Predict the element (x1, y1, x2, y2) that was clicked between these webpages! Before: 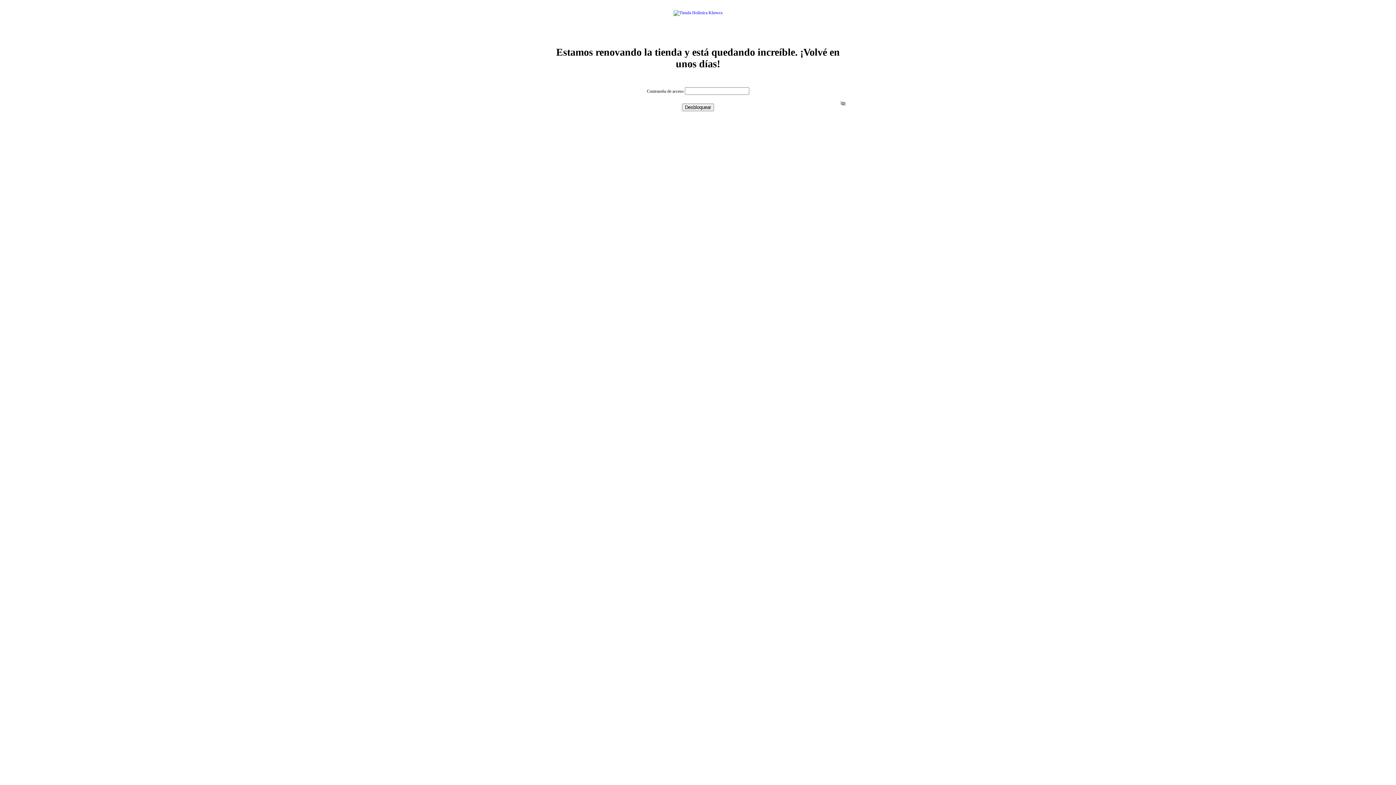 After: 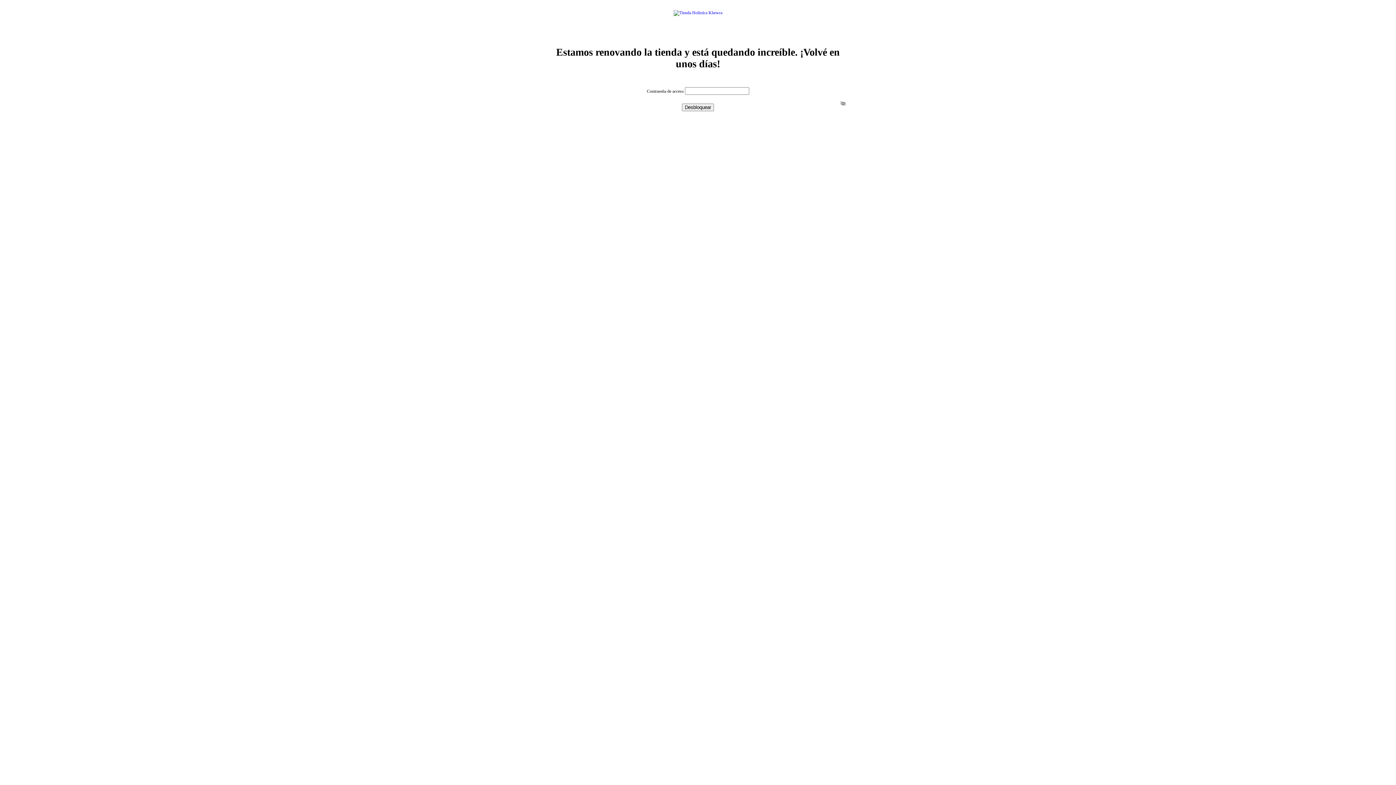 Action: label: Desbloquear bbox: (682, 103, 714, 111)